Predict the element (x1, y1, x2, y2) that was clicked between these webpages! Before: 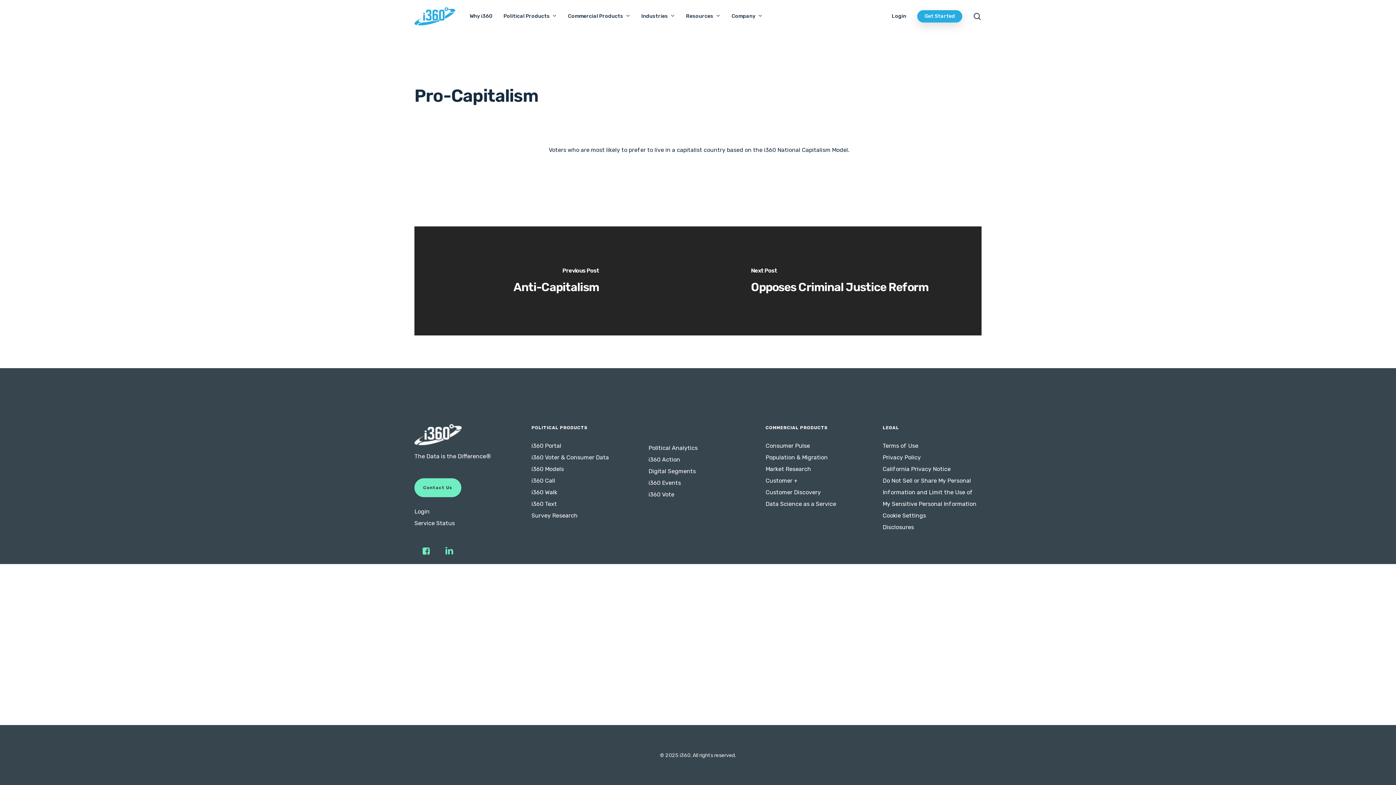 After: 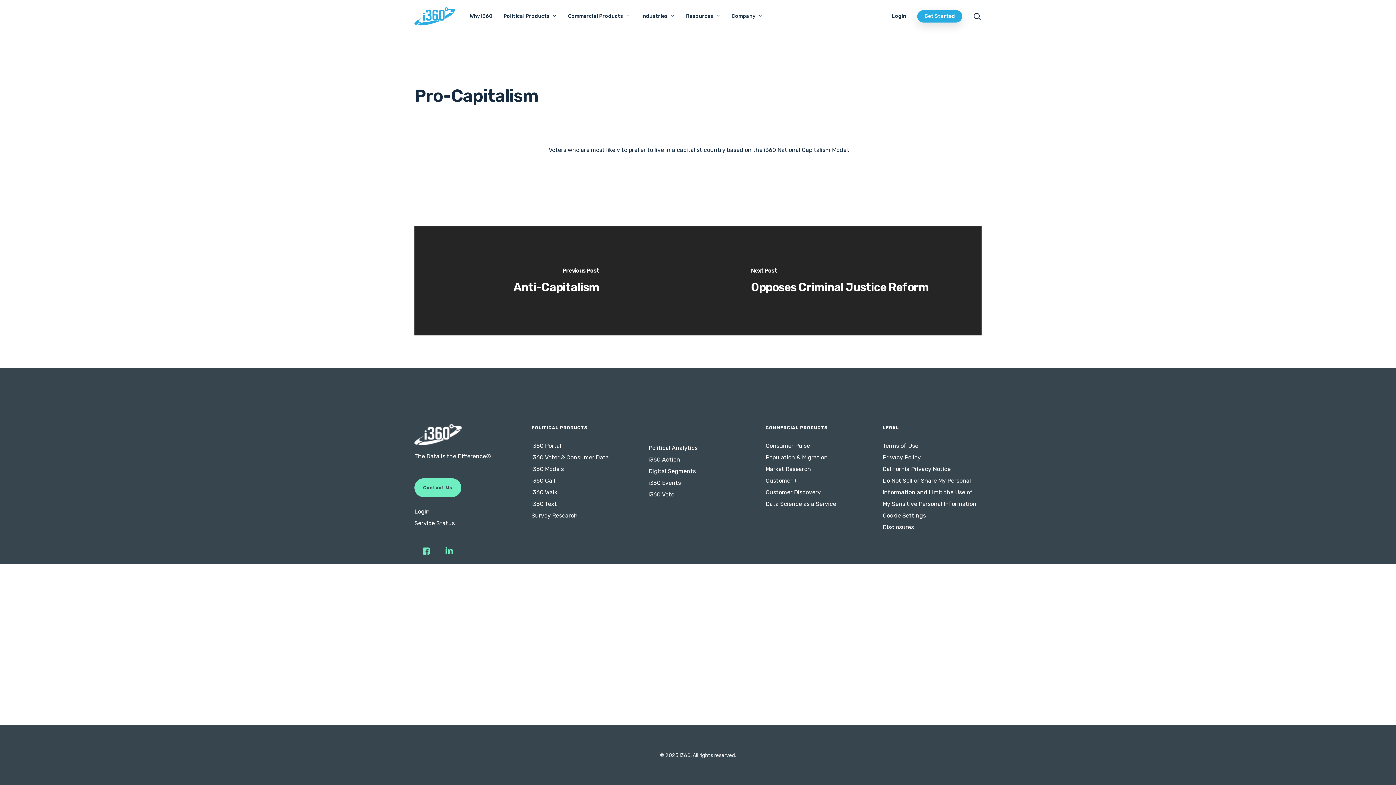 Action: bbox: (414, 538, 437, 564)